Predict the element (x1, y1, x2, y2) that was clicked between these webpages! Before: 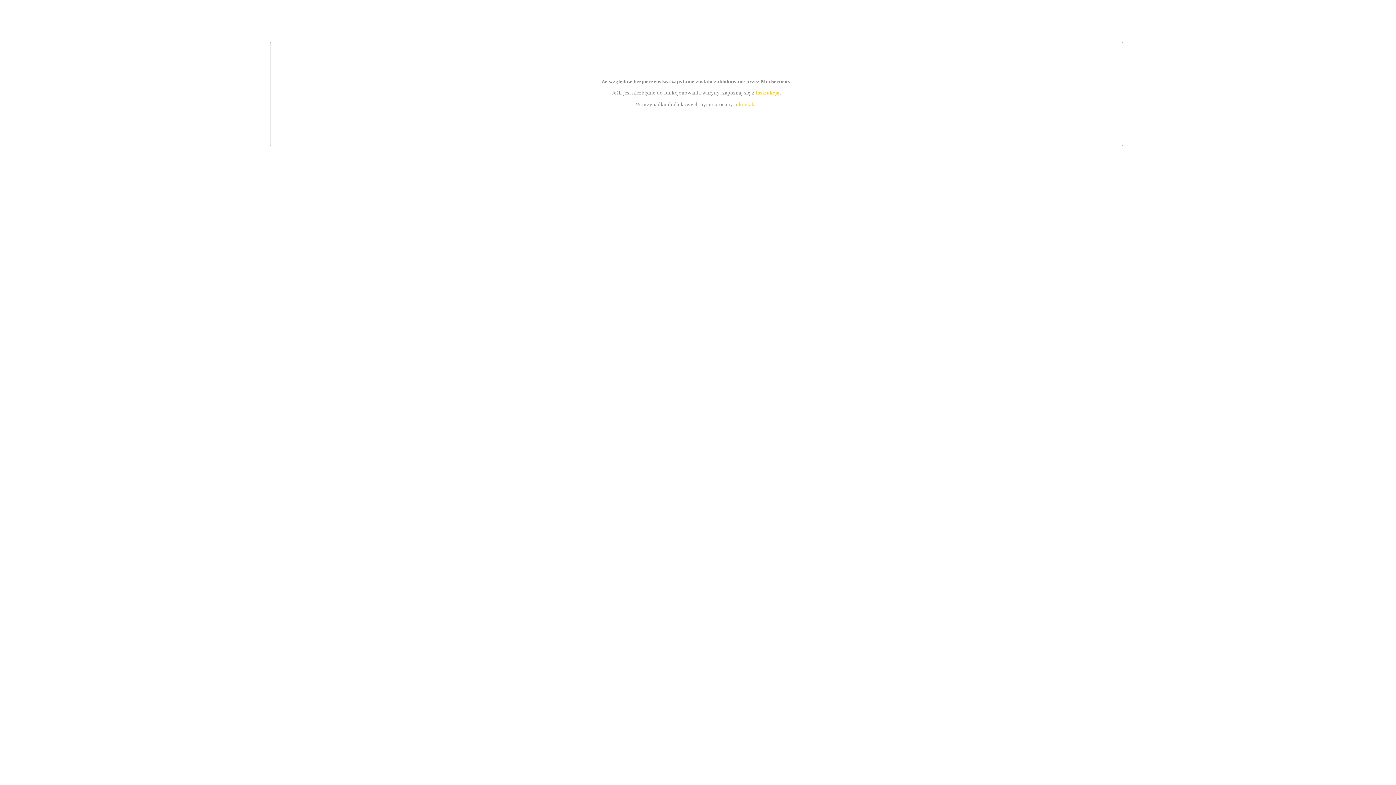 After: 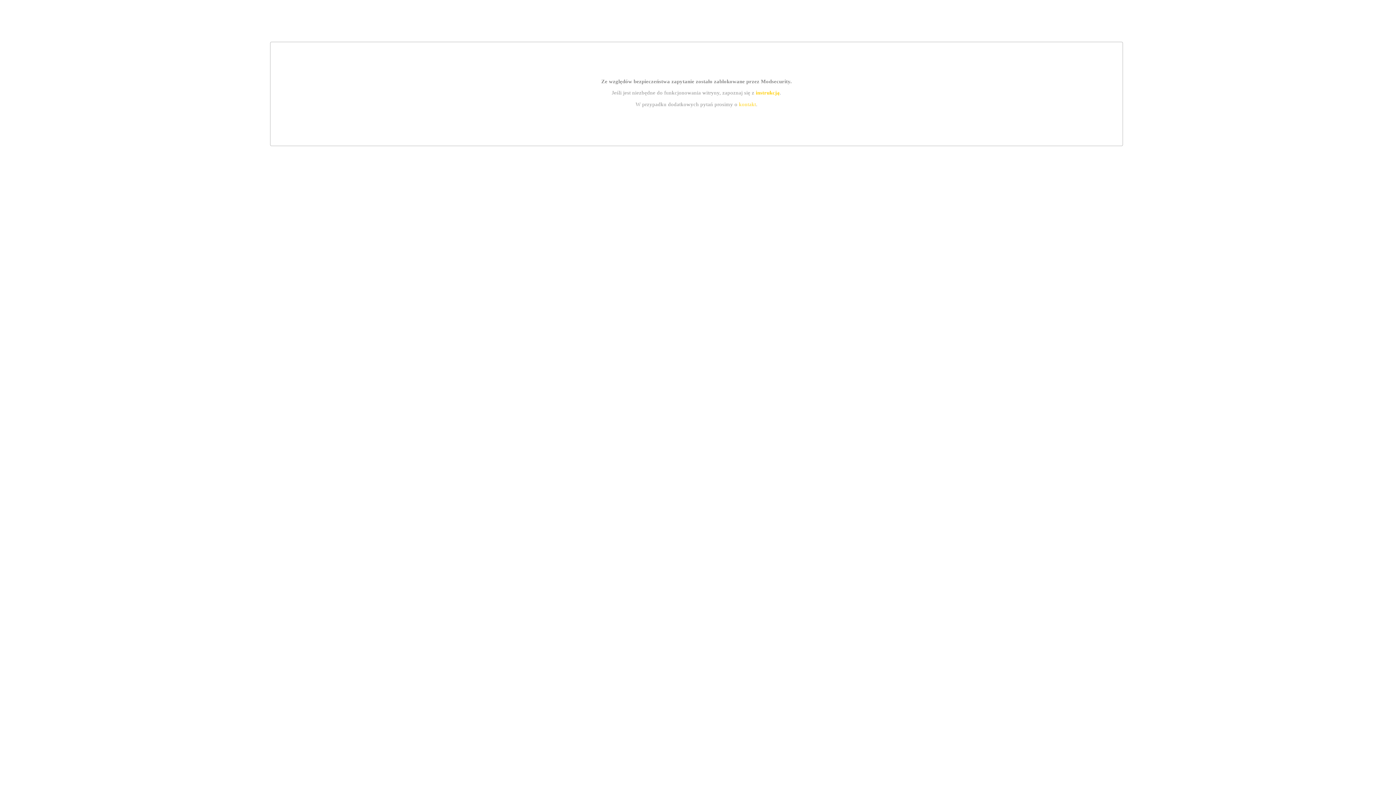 Action: bbox: (755, 89, 779, 95) label: instrukcją